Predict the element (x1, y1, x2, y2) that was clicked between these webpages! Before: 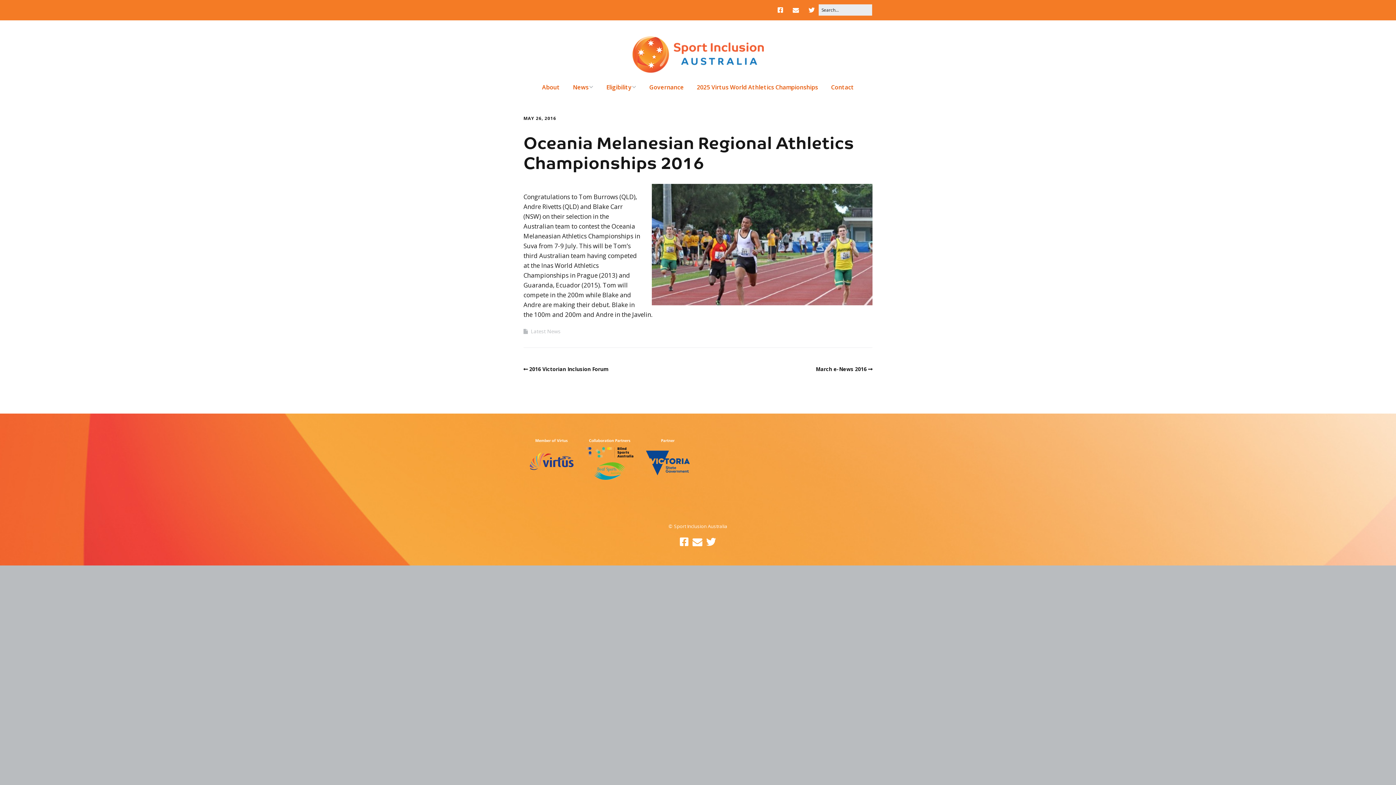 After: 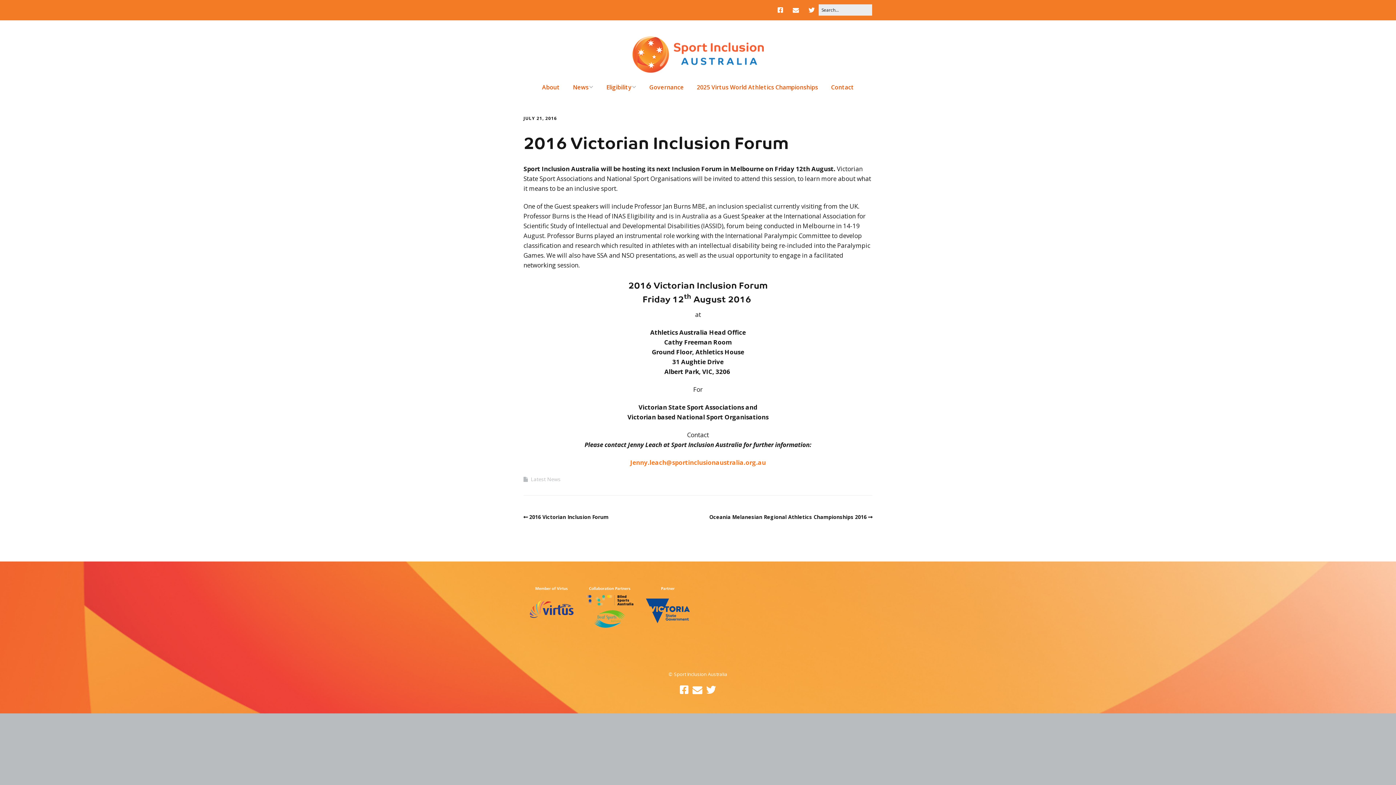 Action: label: 2016 Victorian Inclusion Forum bbox: (523, 365, 608, 372)